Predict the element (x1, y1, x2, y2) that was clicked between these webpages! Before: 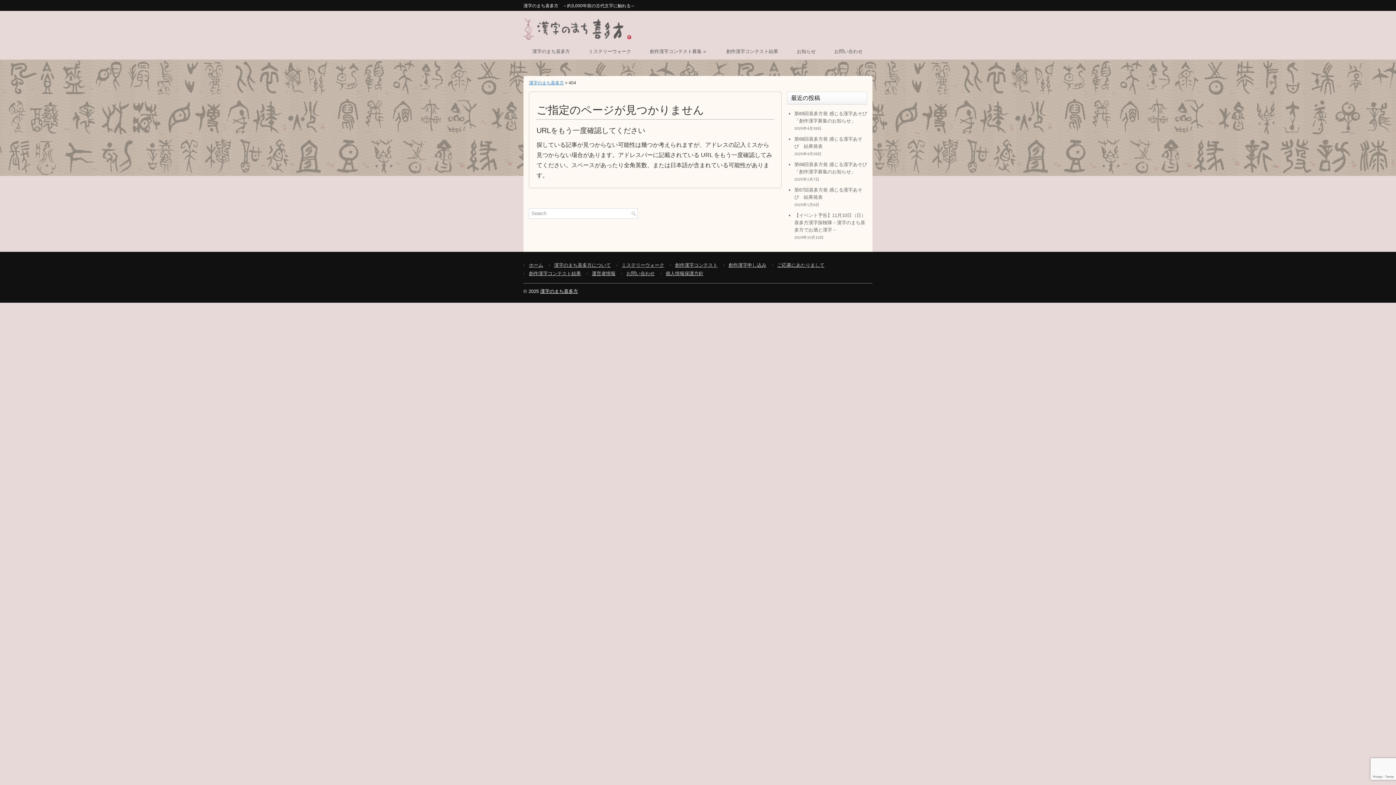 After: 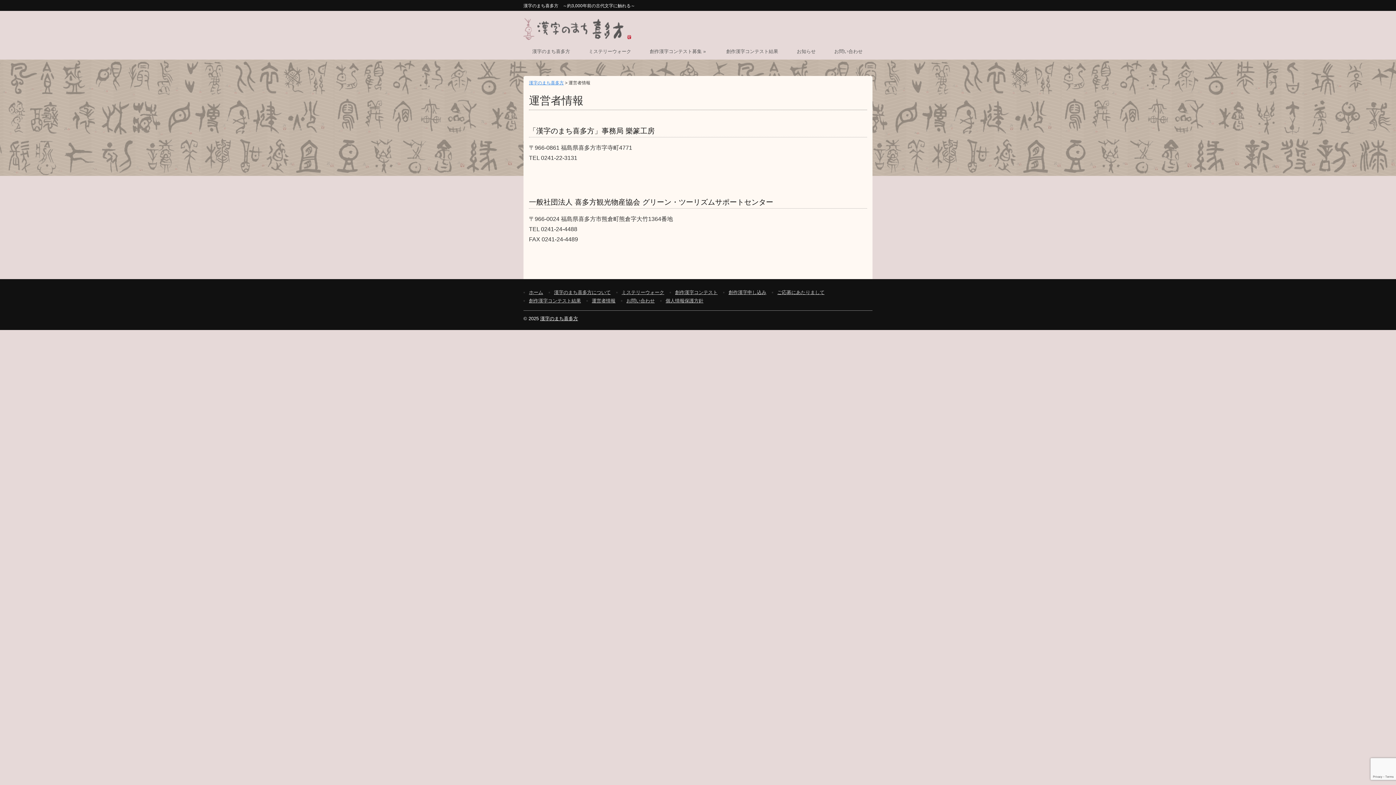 Action: bbox: (592, 269, 615, 277) label: 運営者情報